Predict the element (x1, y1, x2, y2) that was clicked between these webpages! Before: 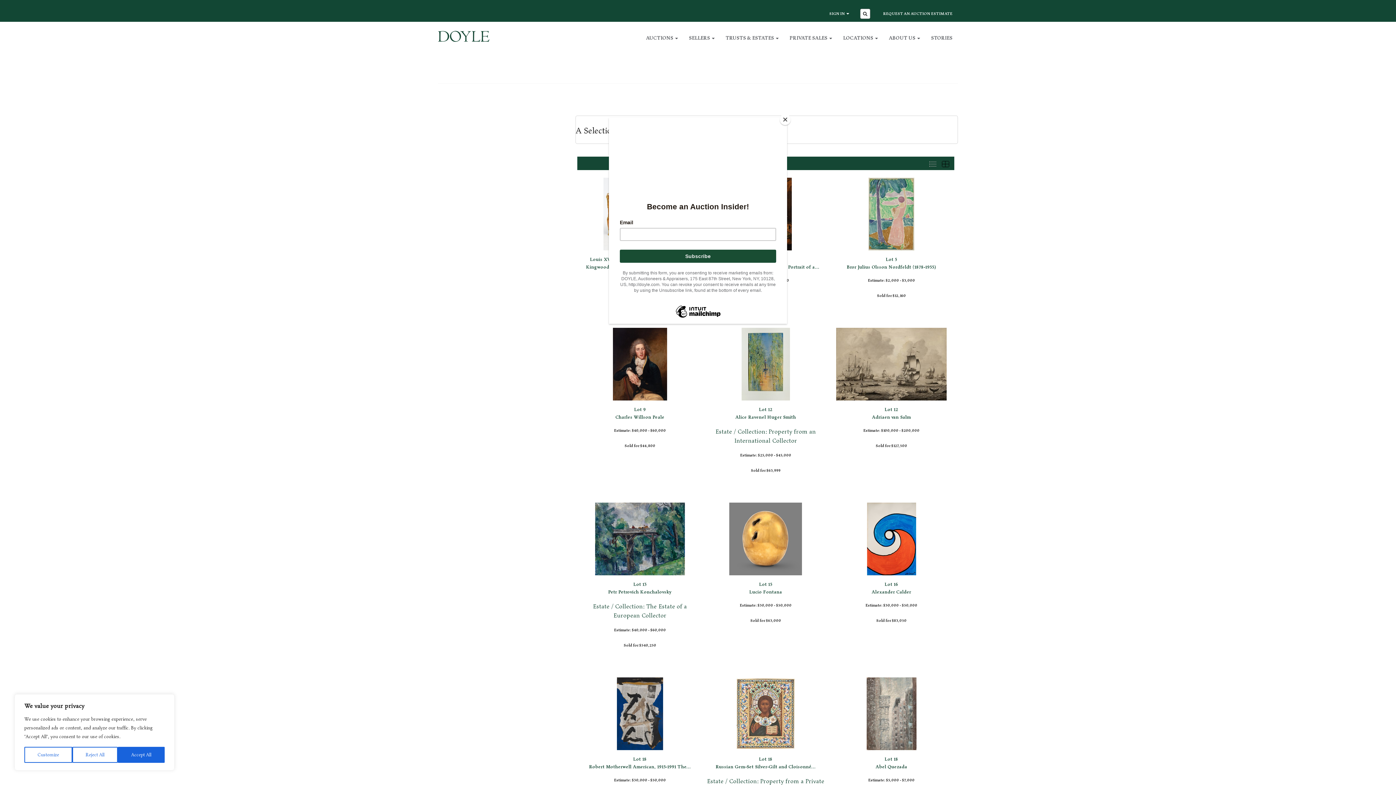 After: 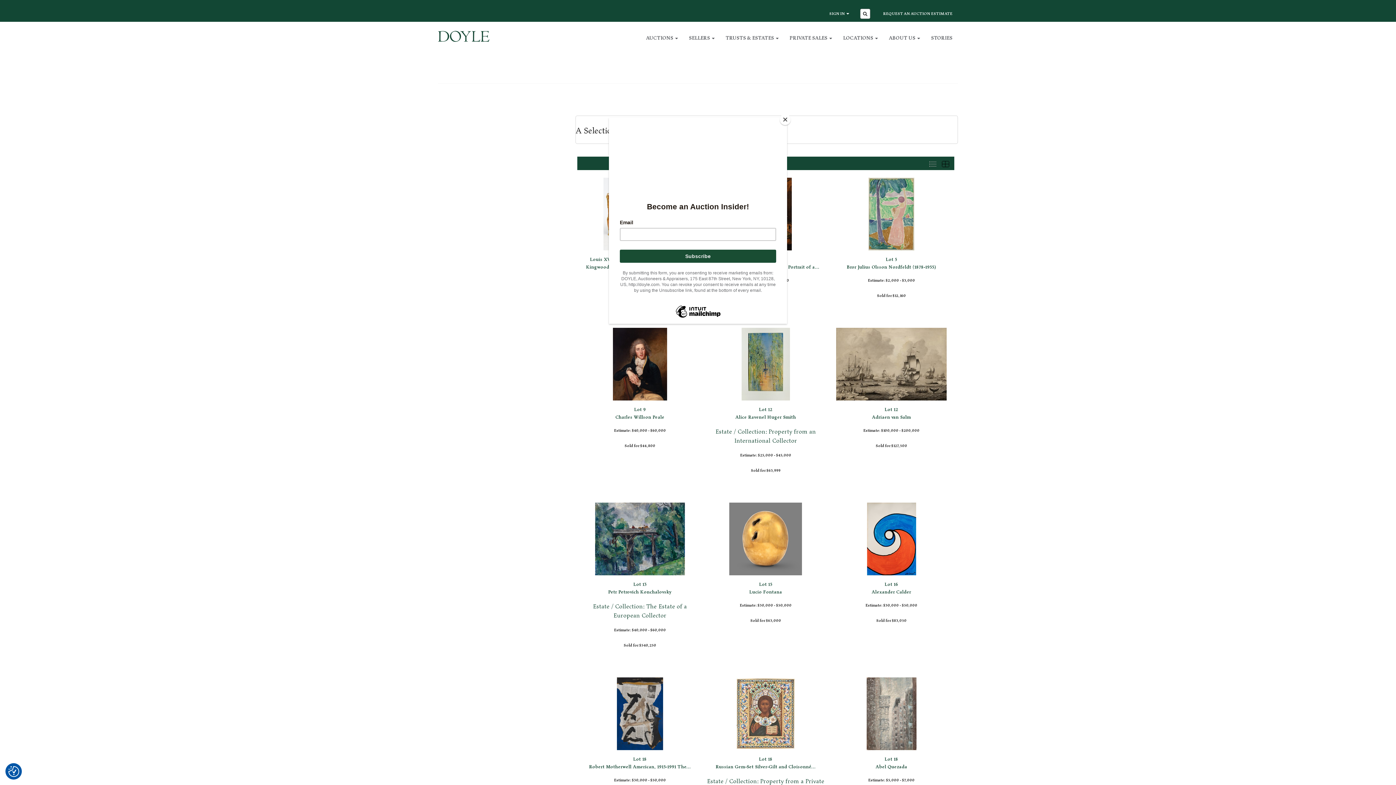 Action: bbox: (117, 747, 164, 763) label: Accept All